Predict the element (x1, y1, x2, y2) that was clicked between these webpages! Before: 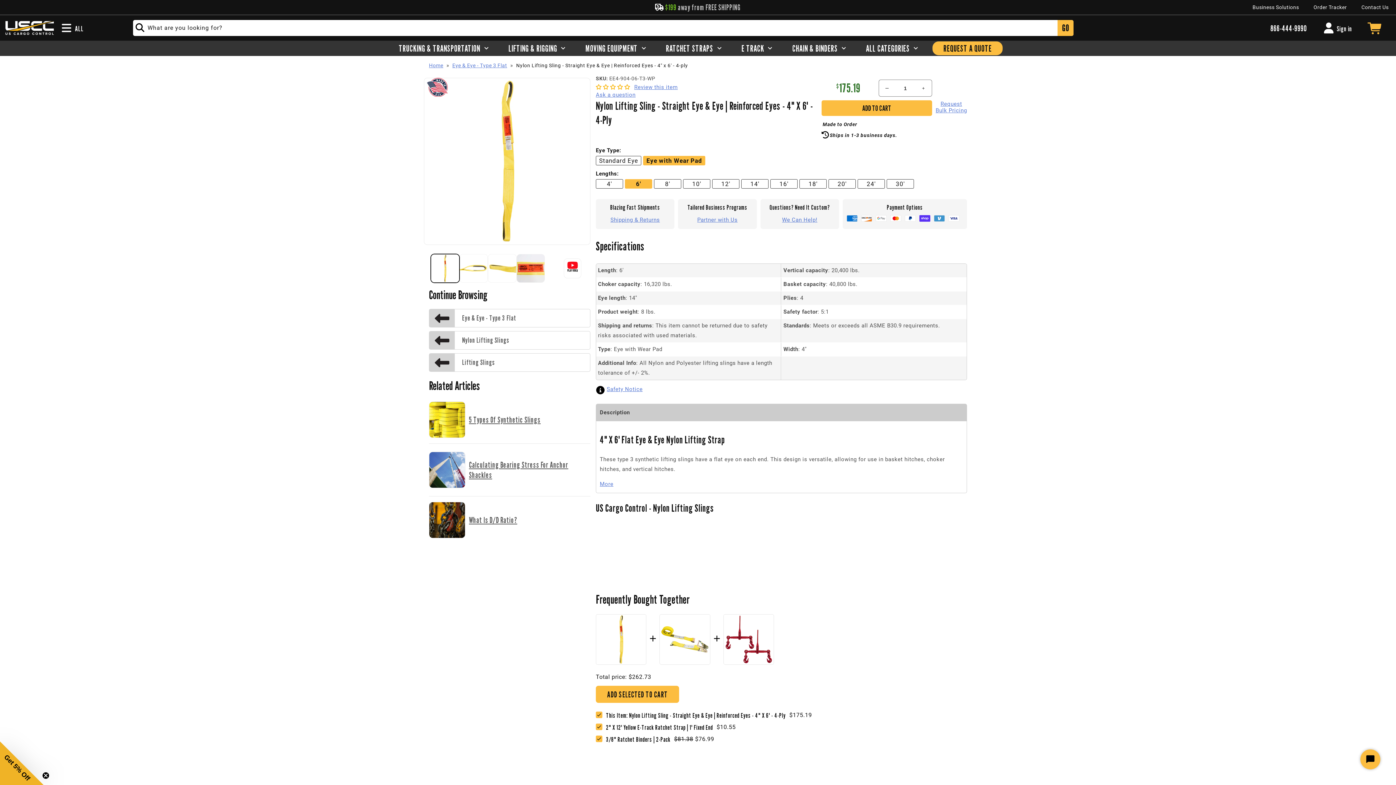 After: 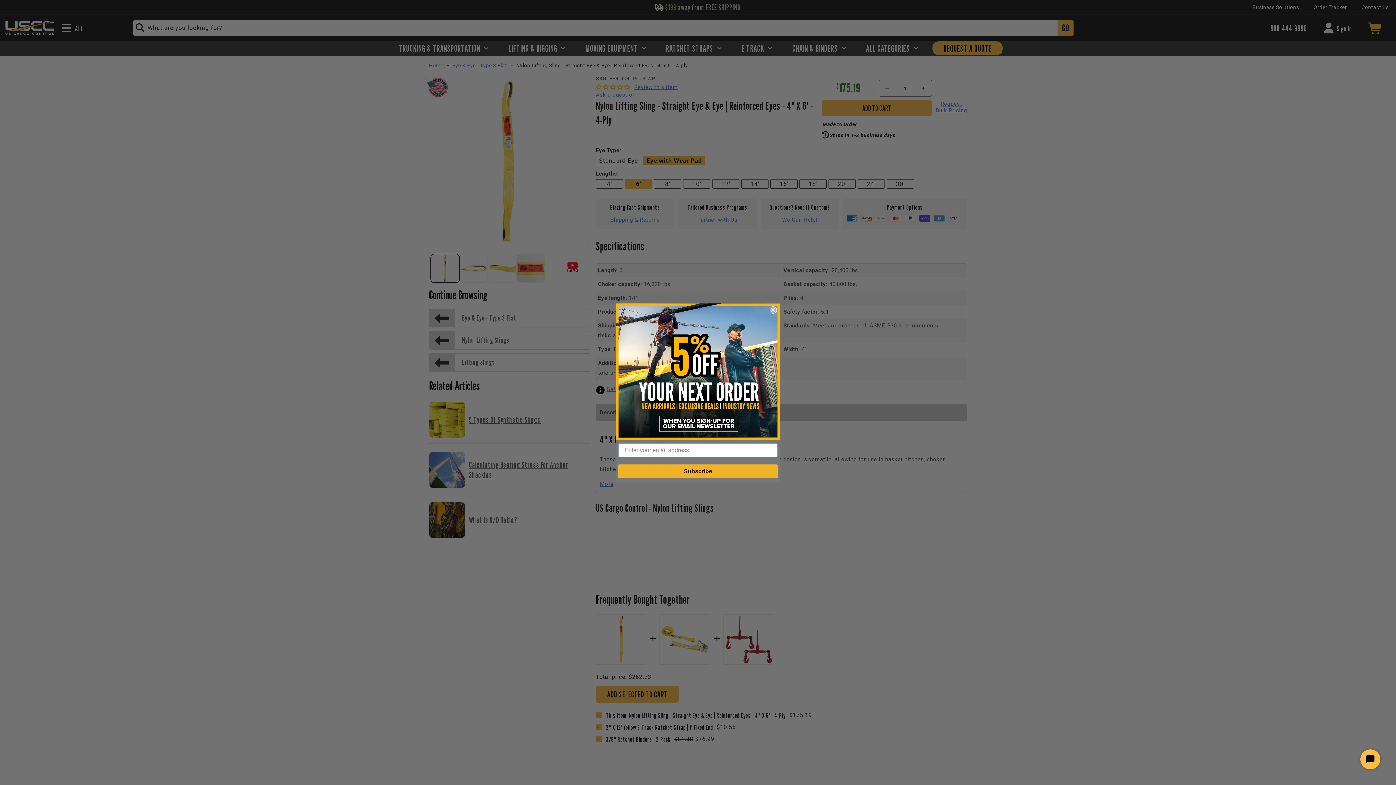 Action: bbox: (879, 79, 895, 96) label: Decrease quantity for Nylon Lifting Sling - Straight Eye &amp; Eye | Reinforced Eyes - 4&quot; x 6&#39; - 4-ply